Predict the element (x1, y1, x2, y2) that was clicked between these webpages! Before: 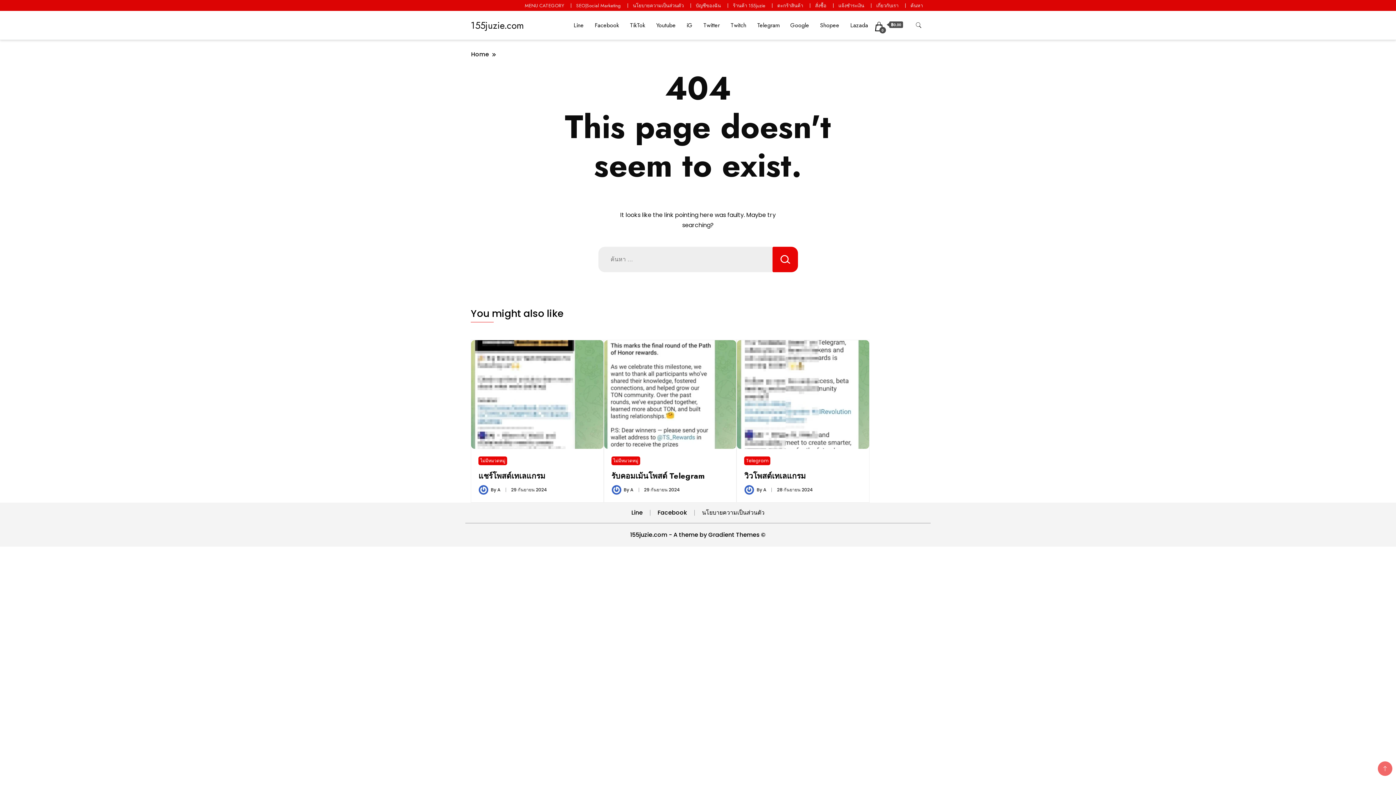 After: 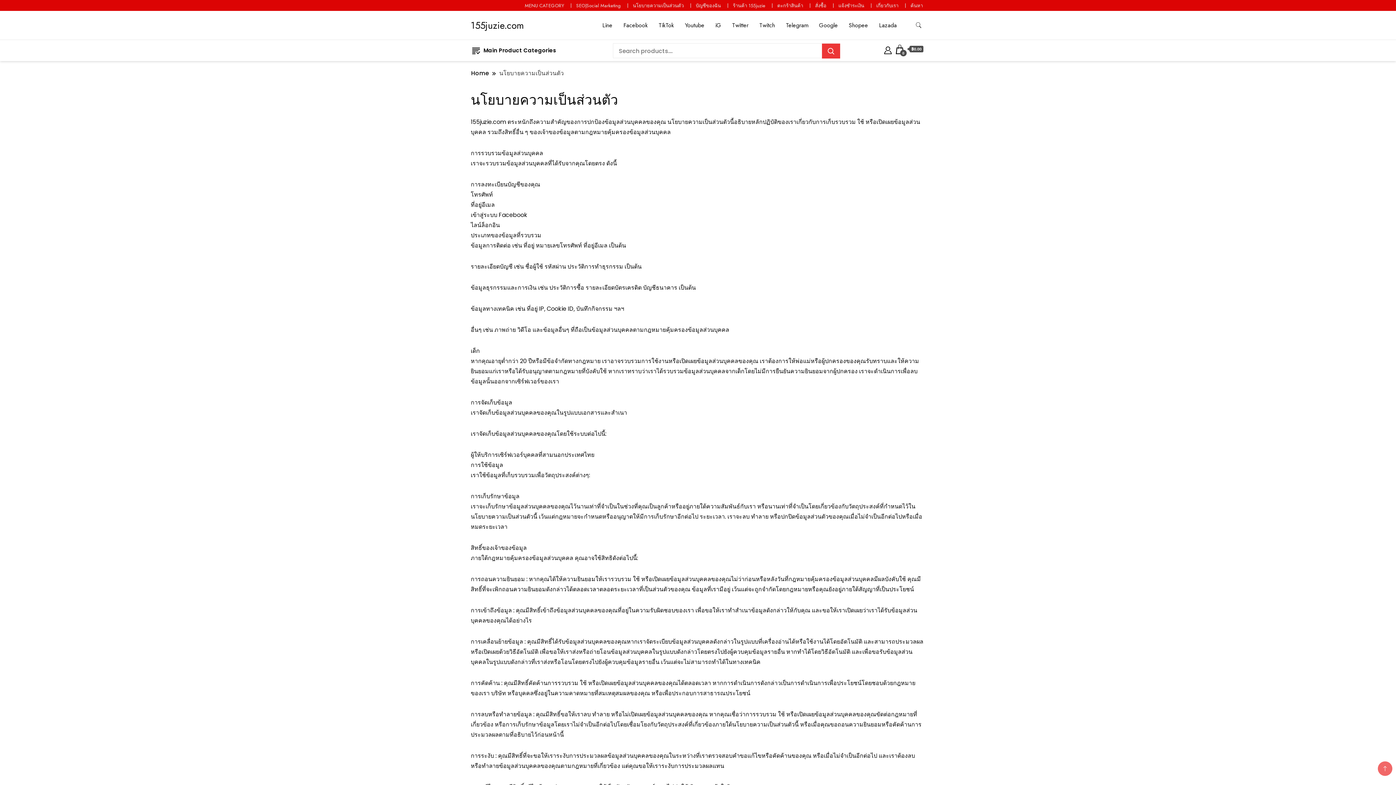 Action: bbox: (702, 508, 764, 517) label: นโยบายความเป็นส่วนตัว